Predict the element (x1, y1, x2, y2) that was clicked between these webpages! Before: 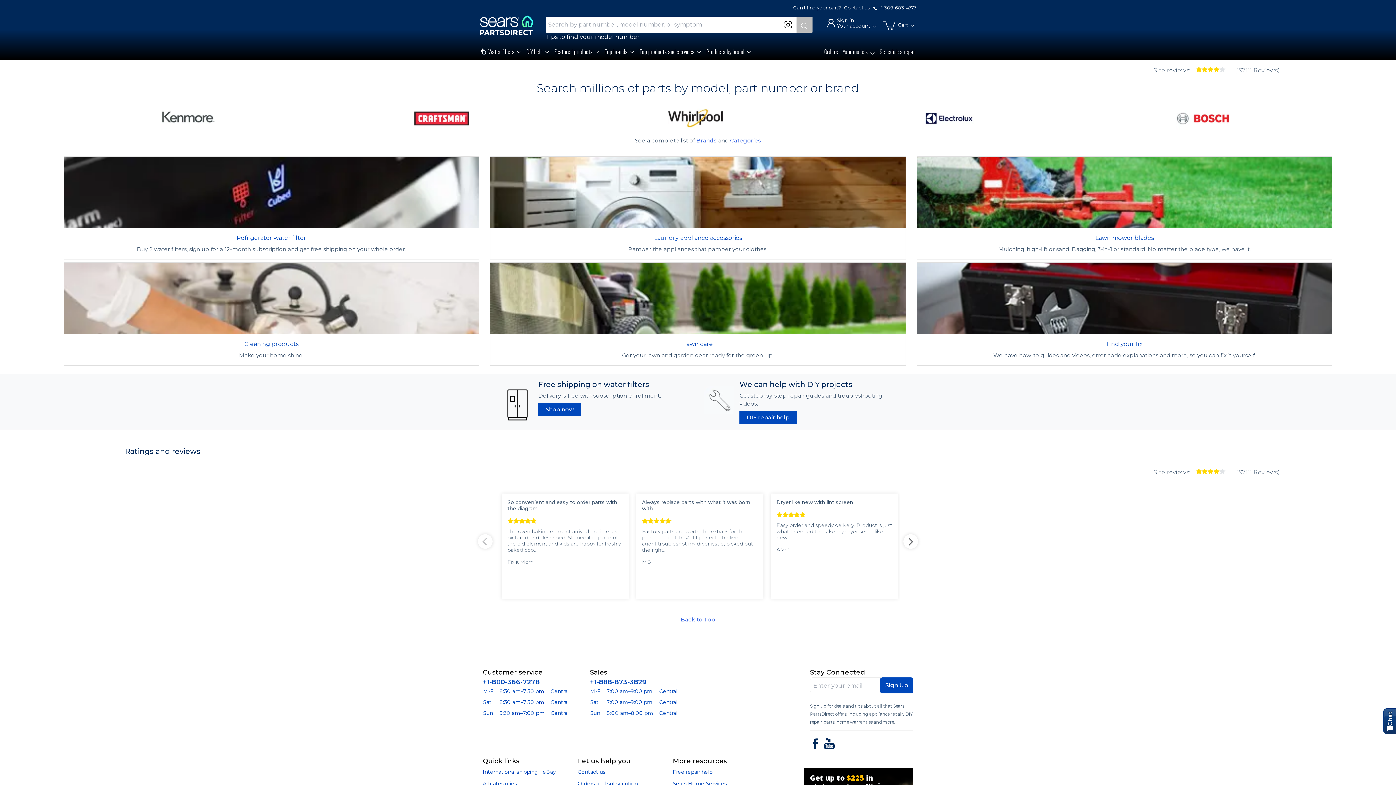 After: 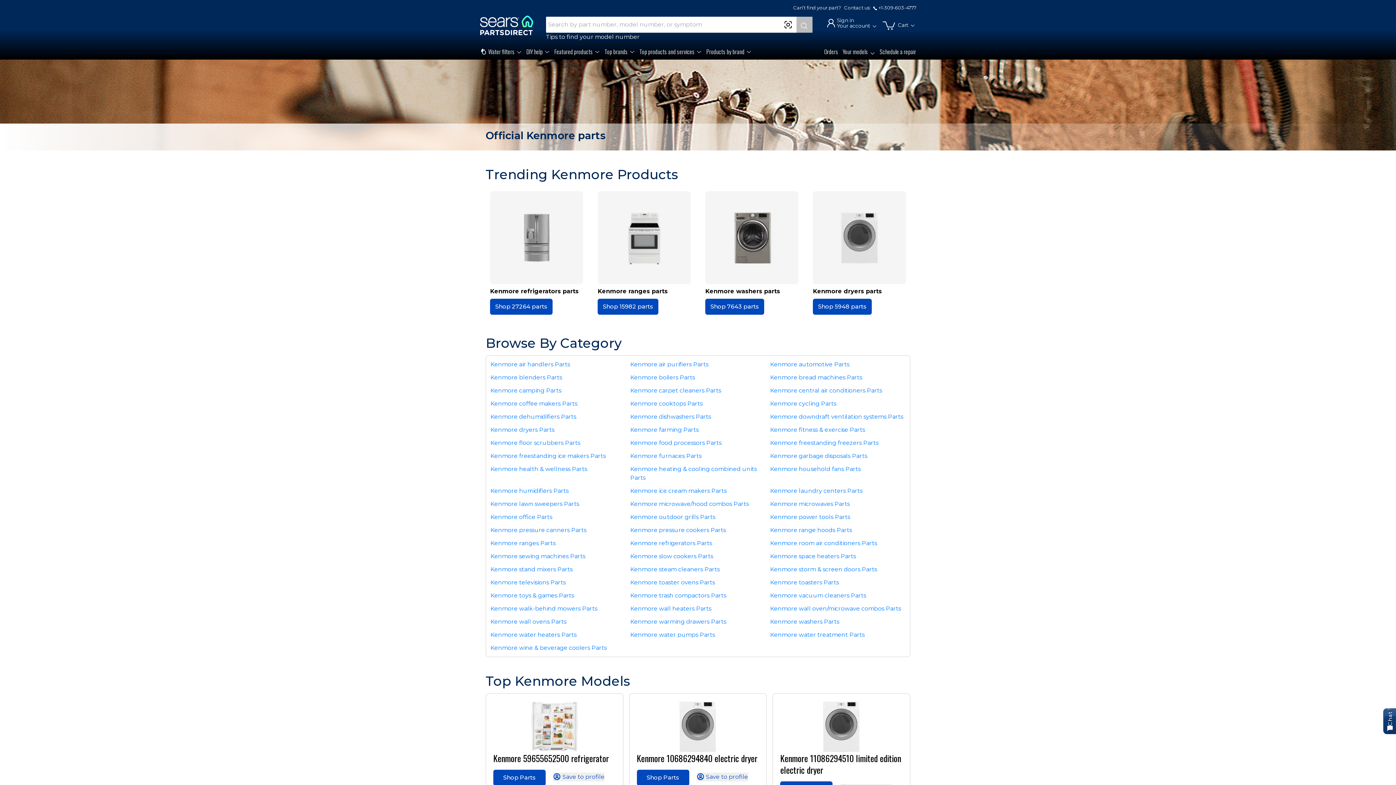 Action: bbox: (84, 100, 290, 136)